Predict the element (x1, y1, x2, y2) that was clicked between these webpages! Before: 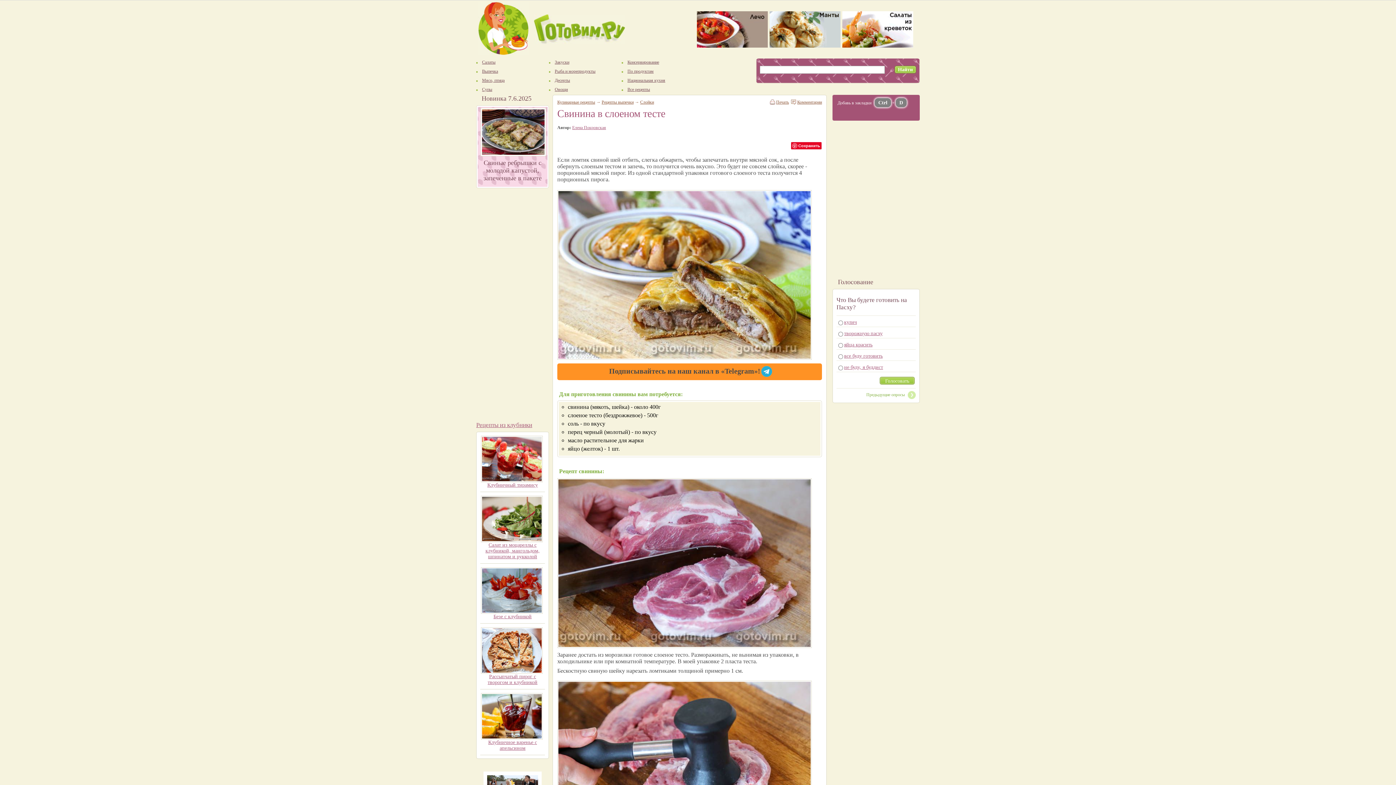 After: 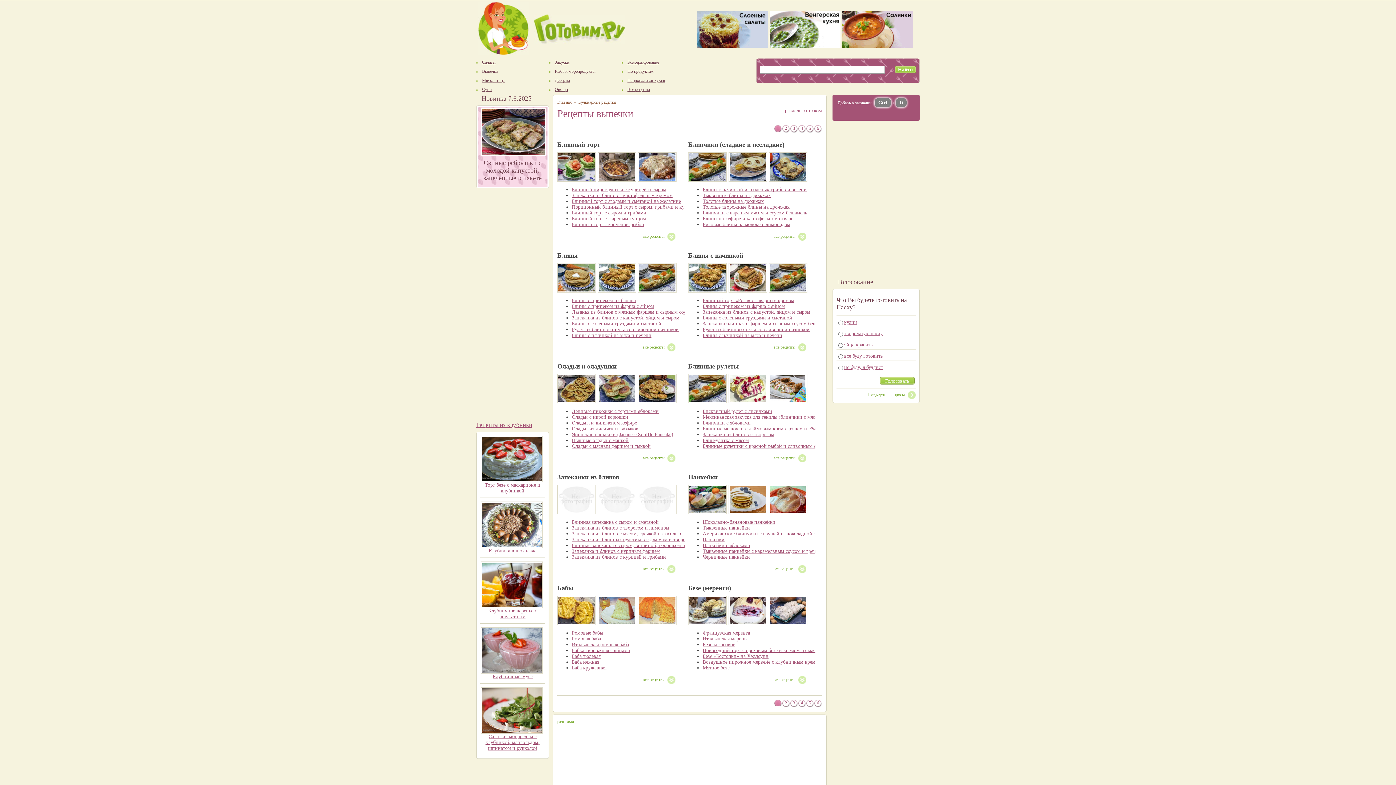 Action: bbox: (601, 99, 633, 104) label: Рецепты выпечки